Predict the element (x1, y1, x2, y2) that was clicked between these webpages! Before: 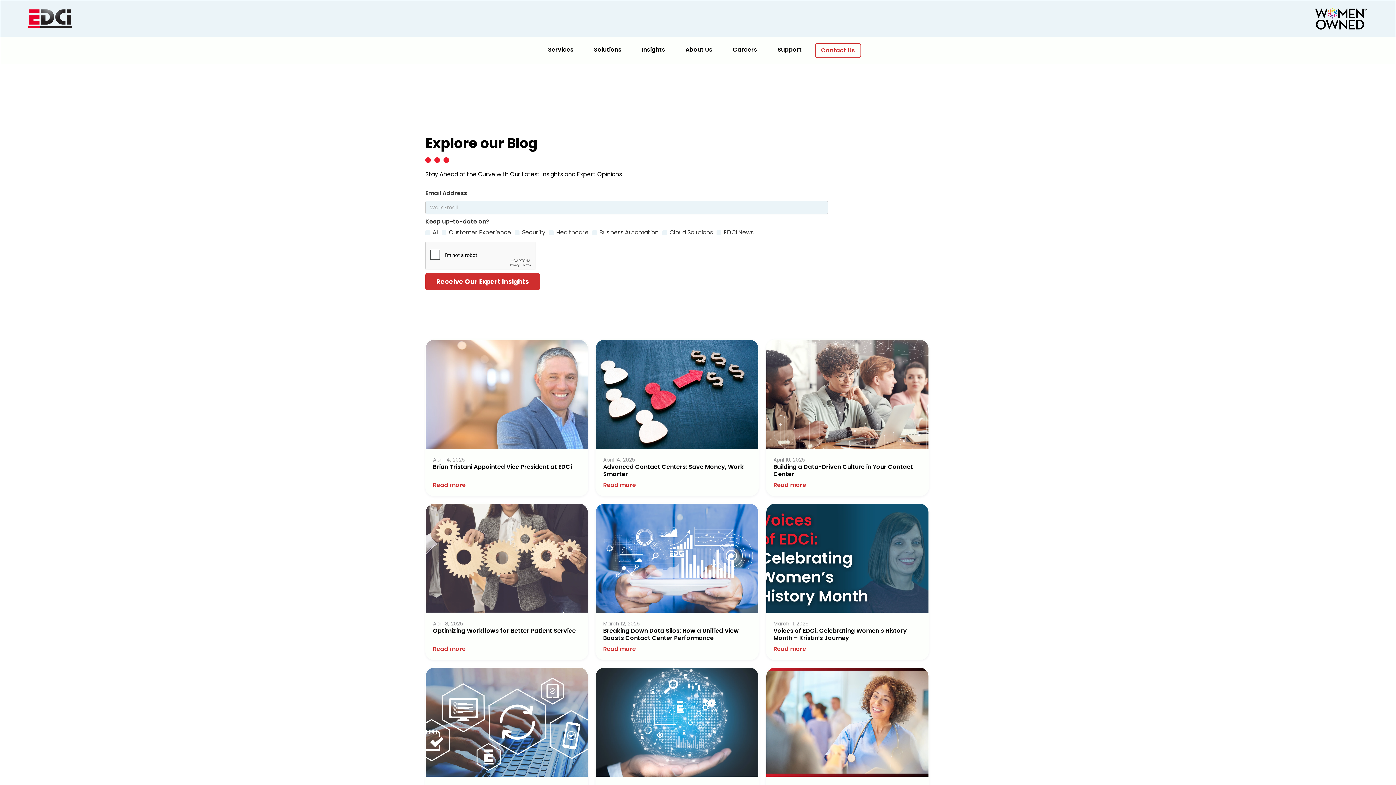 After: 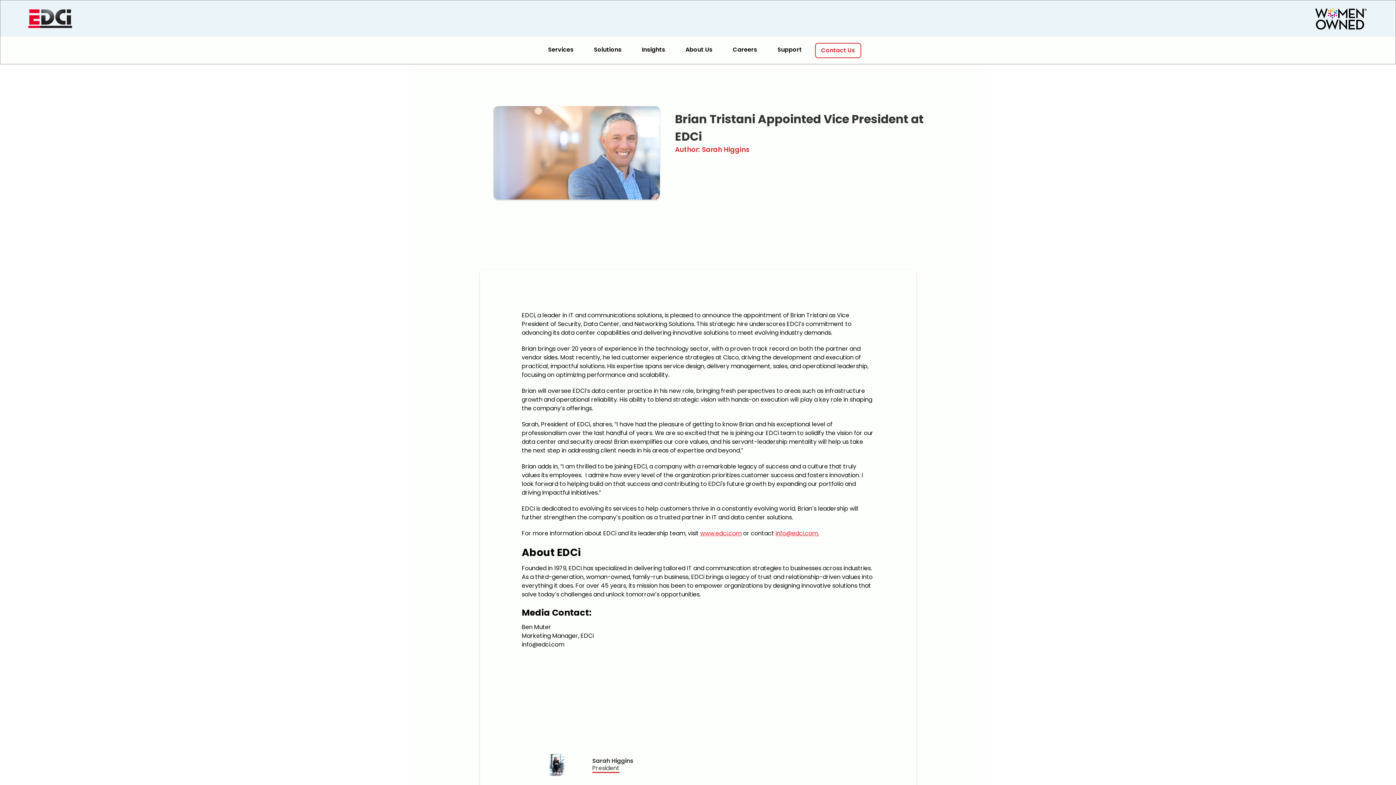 Action: label: April 14, 2025
Brian Tristani Appointed Vice President at EDCi
Read more bbox: (425, 339, 588, 496)